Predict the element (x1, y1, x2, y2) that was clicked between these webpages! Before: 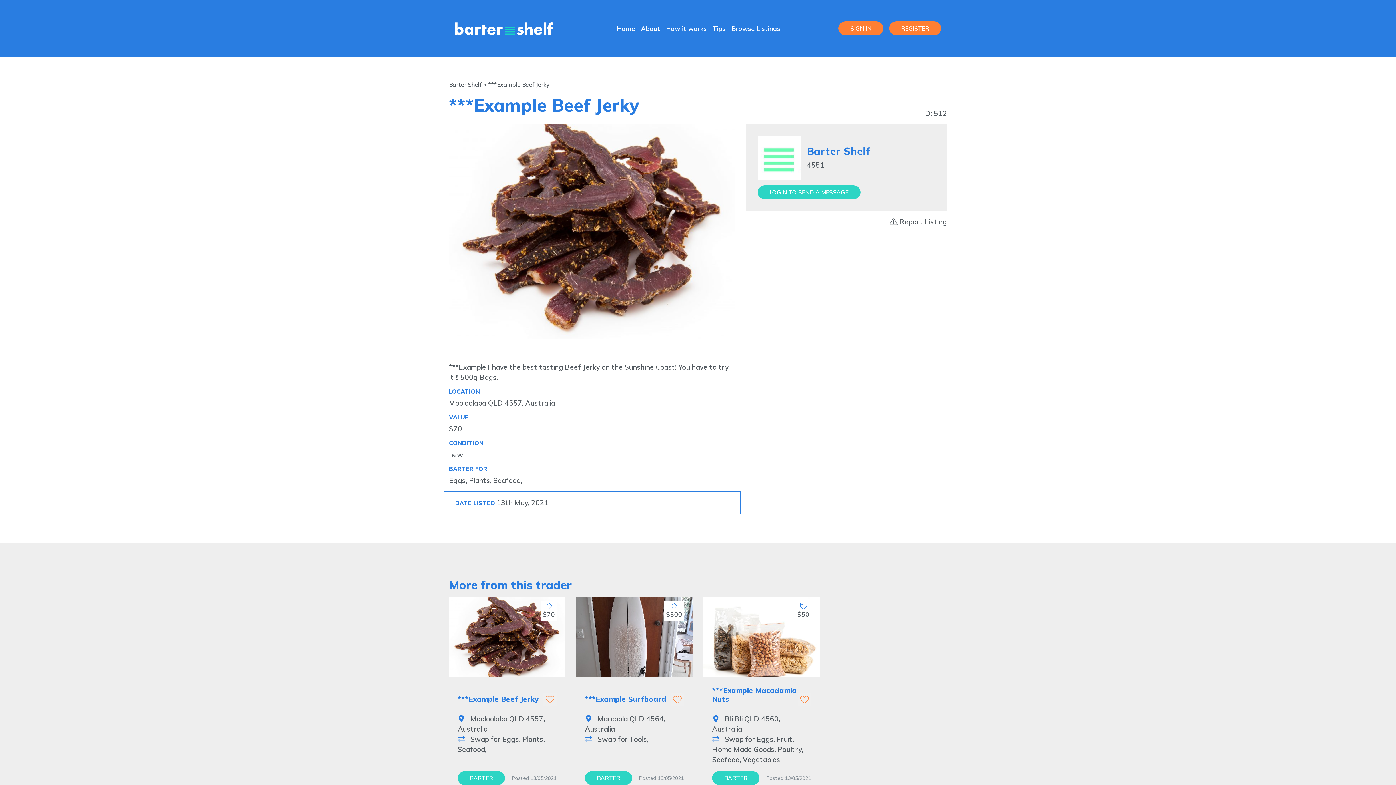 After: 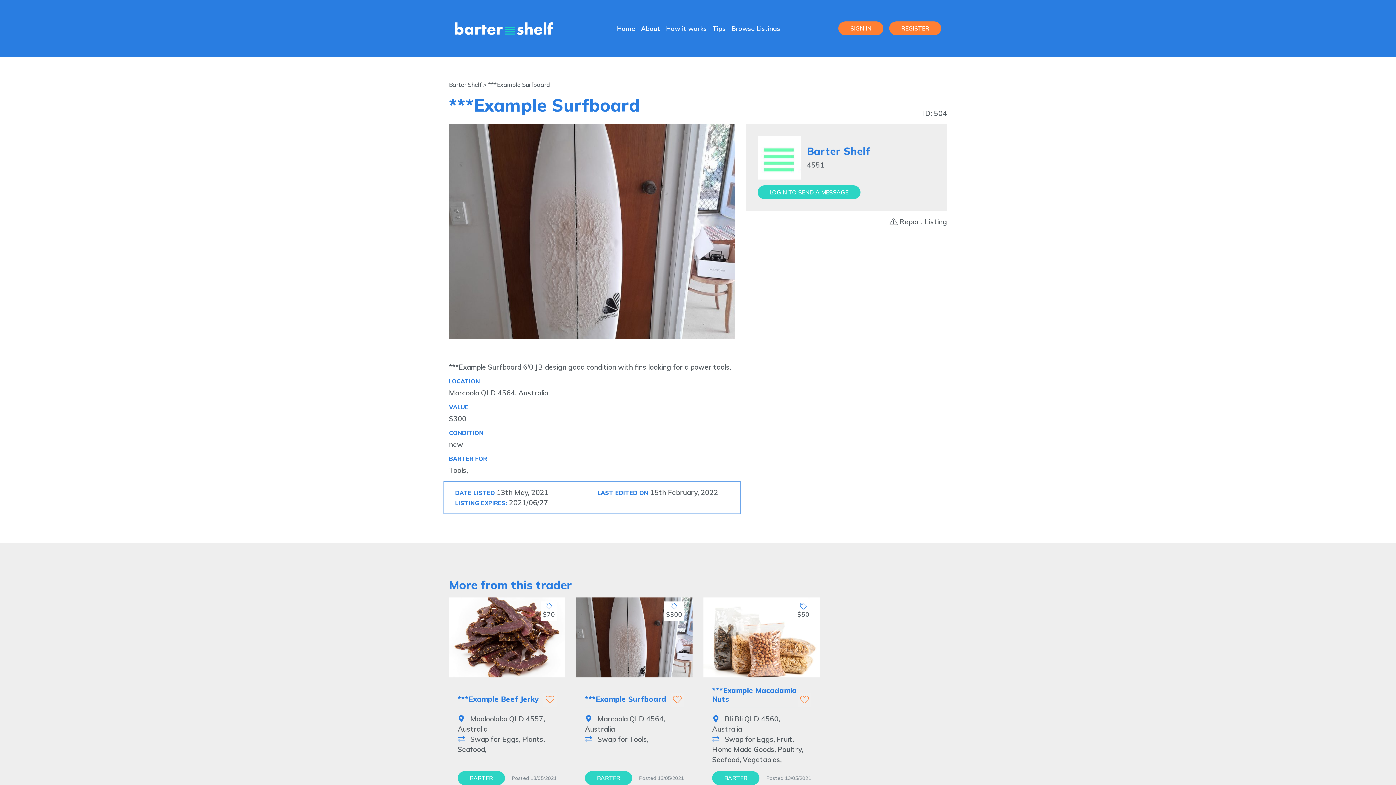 Action: label: ***Example Surfboard bbox: (585, 694, 666, 703)